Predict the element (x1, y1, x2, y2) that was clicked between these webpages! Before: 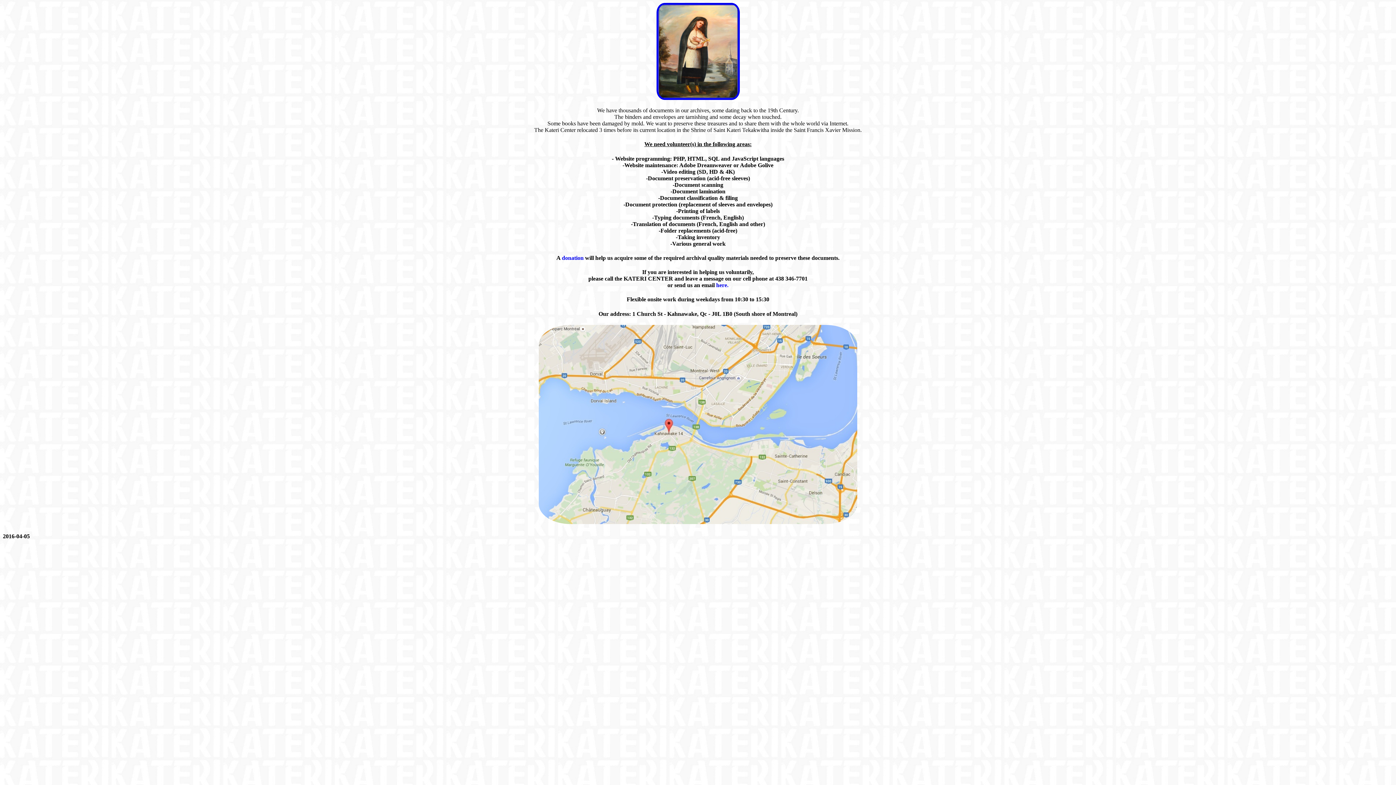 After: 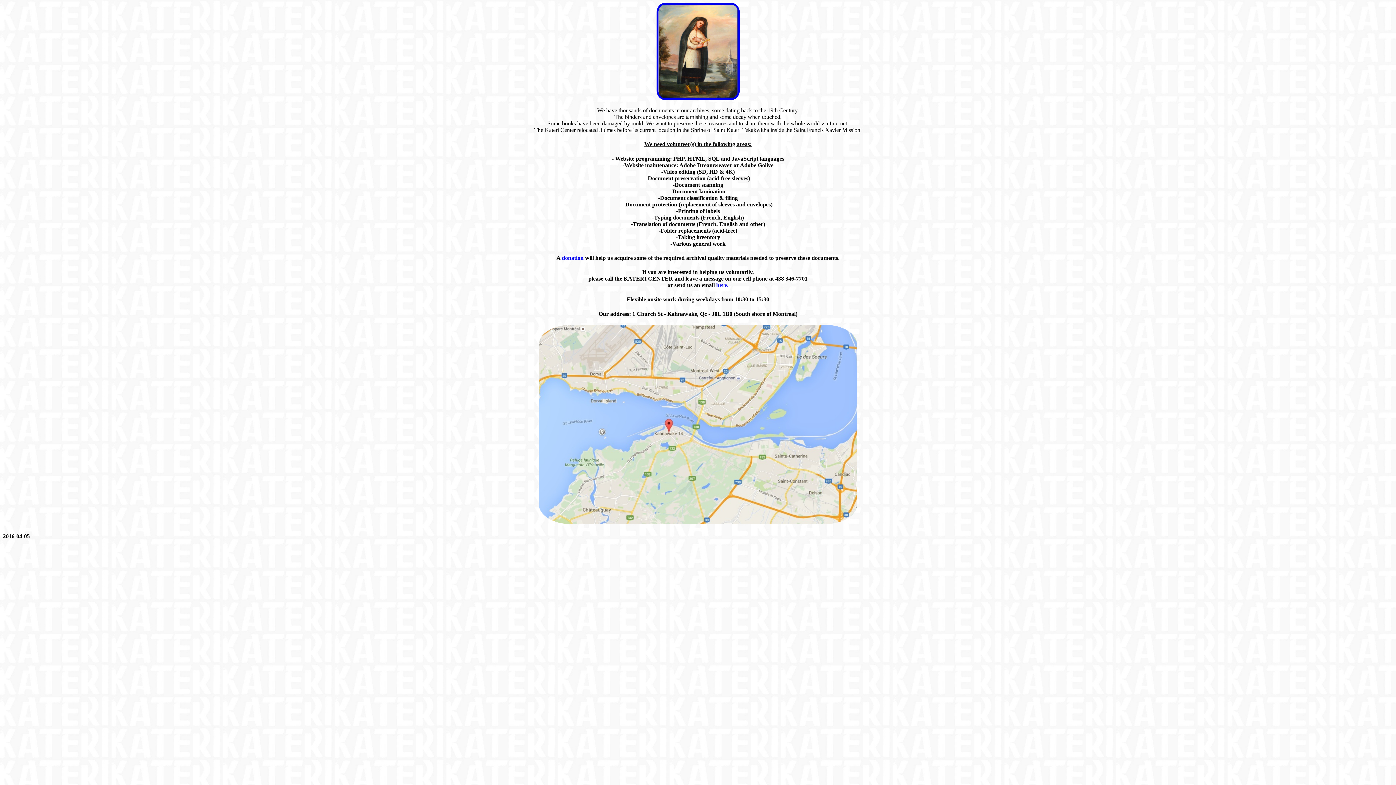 Action: bbox: (562, 254, 583, 261) label: donation